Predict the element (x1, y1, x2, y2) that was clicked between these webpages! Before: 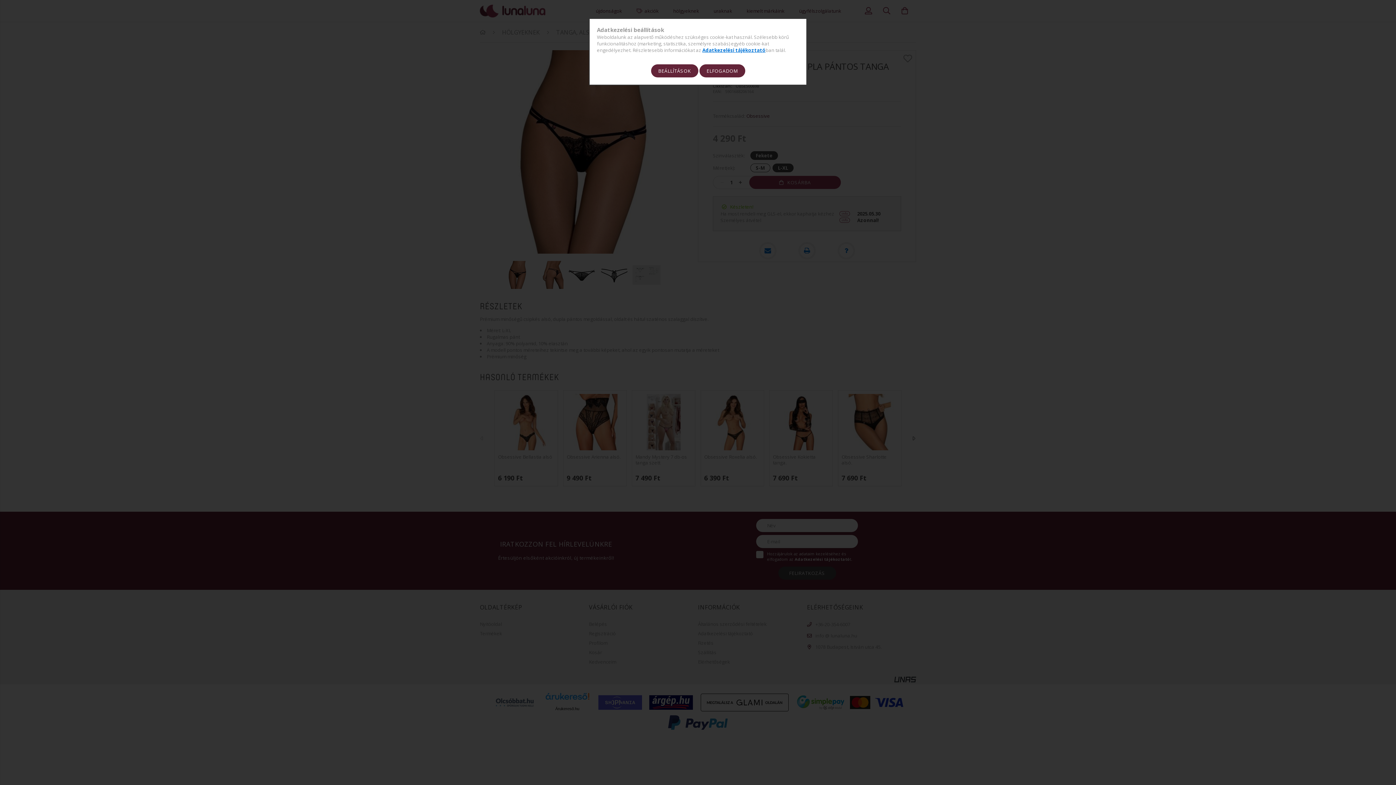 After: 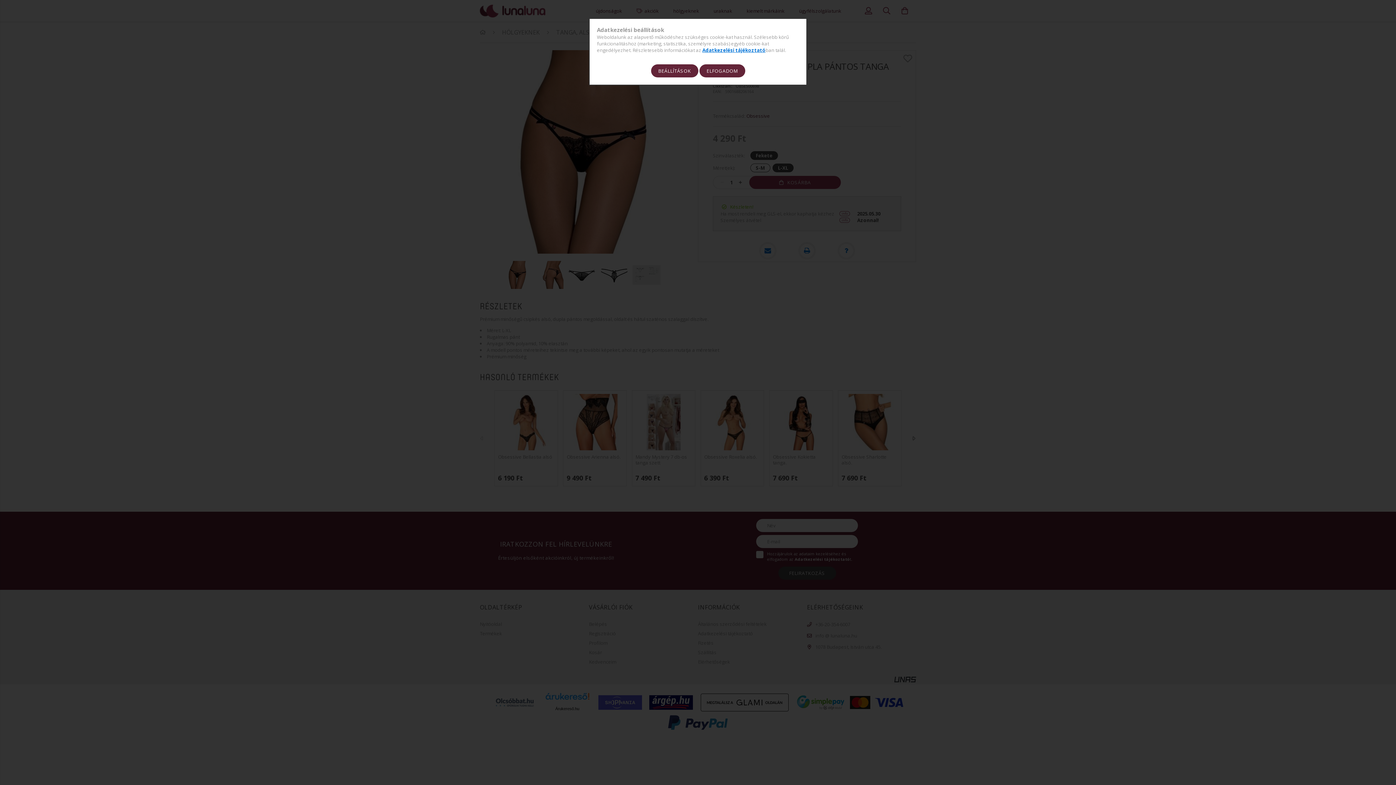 Action: bbox: (702, 46, 765, 53) label: Adatkezelési tájékoztató